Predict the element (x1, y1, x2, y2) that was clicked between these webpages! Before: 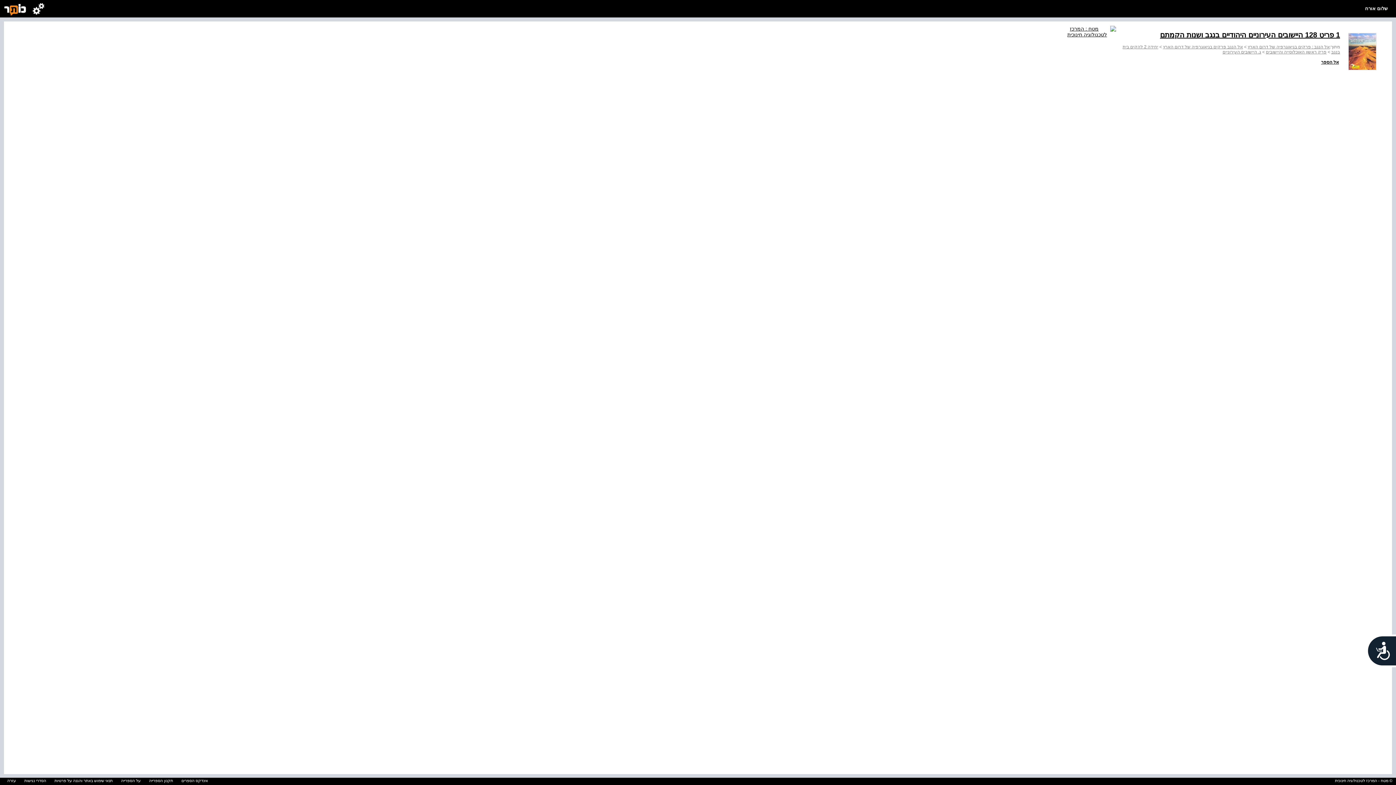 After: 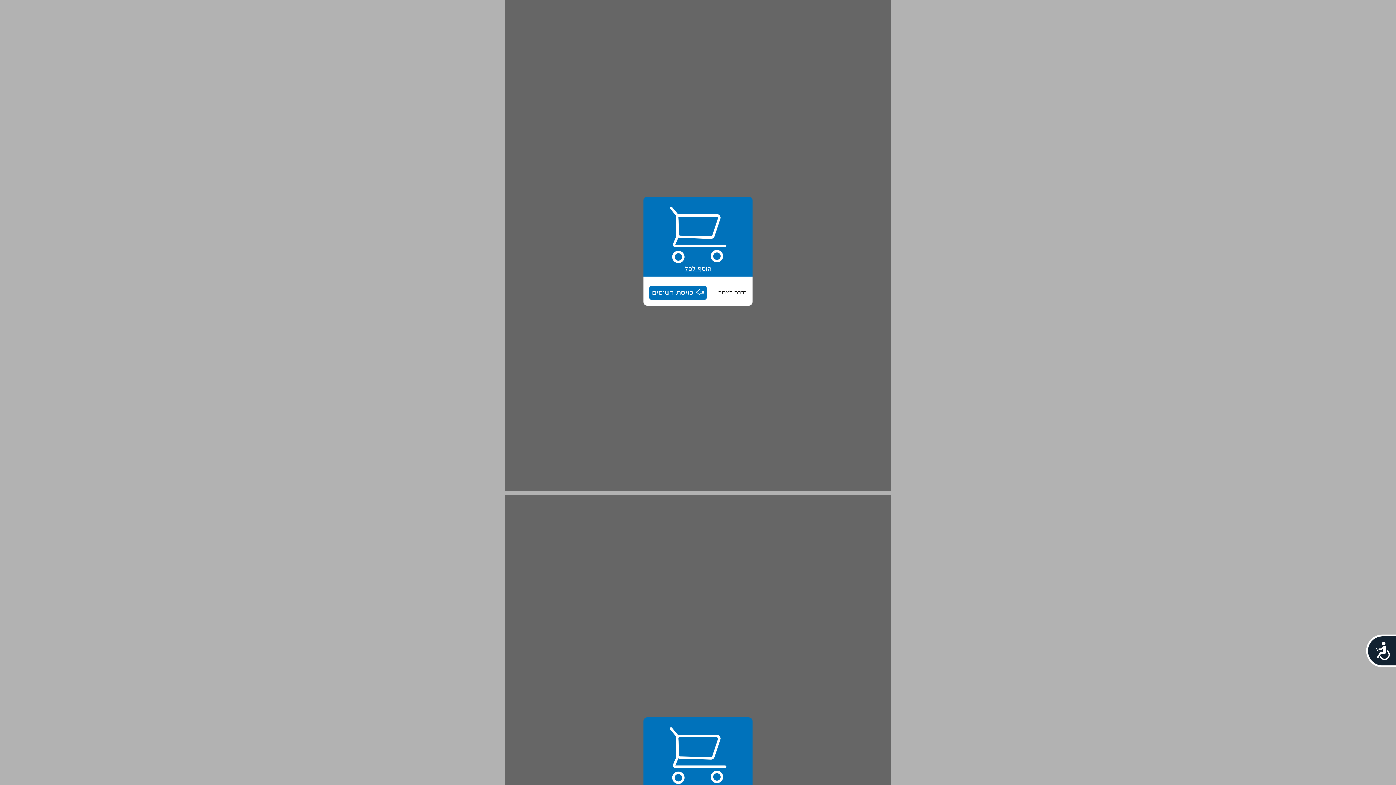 Action: label: ג. היישובים העירוניים bbox: (1222, 49, 1261, 54)